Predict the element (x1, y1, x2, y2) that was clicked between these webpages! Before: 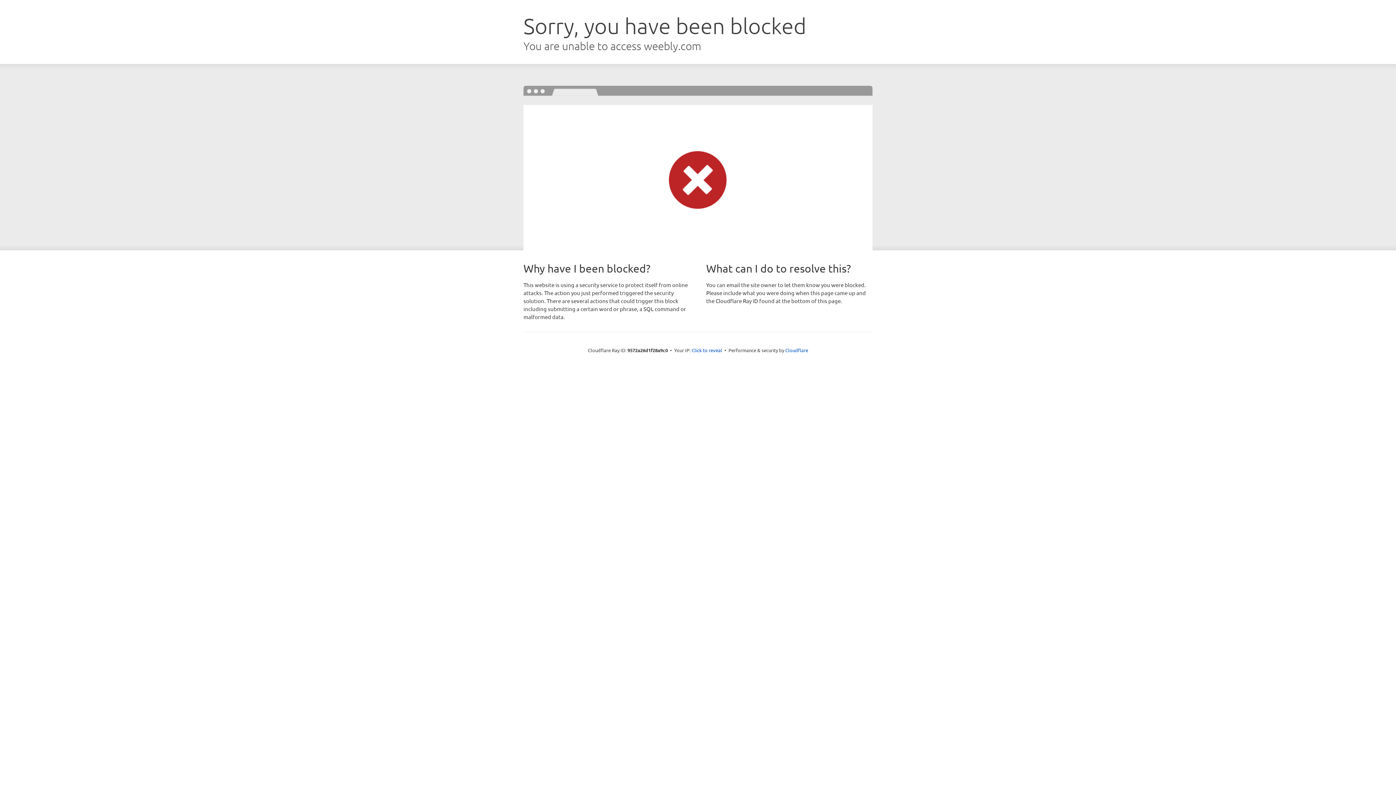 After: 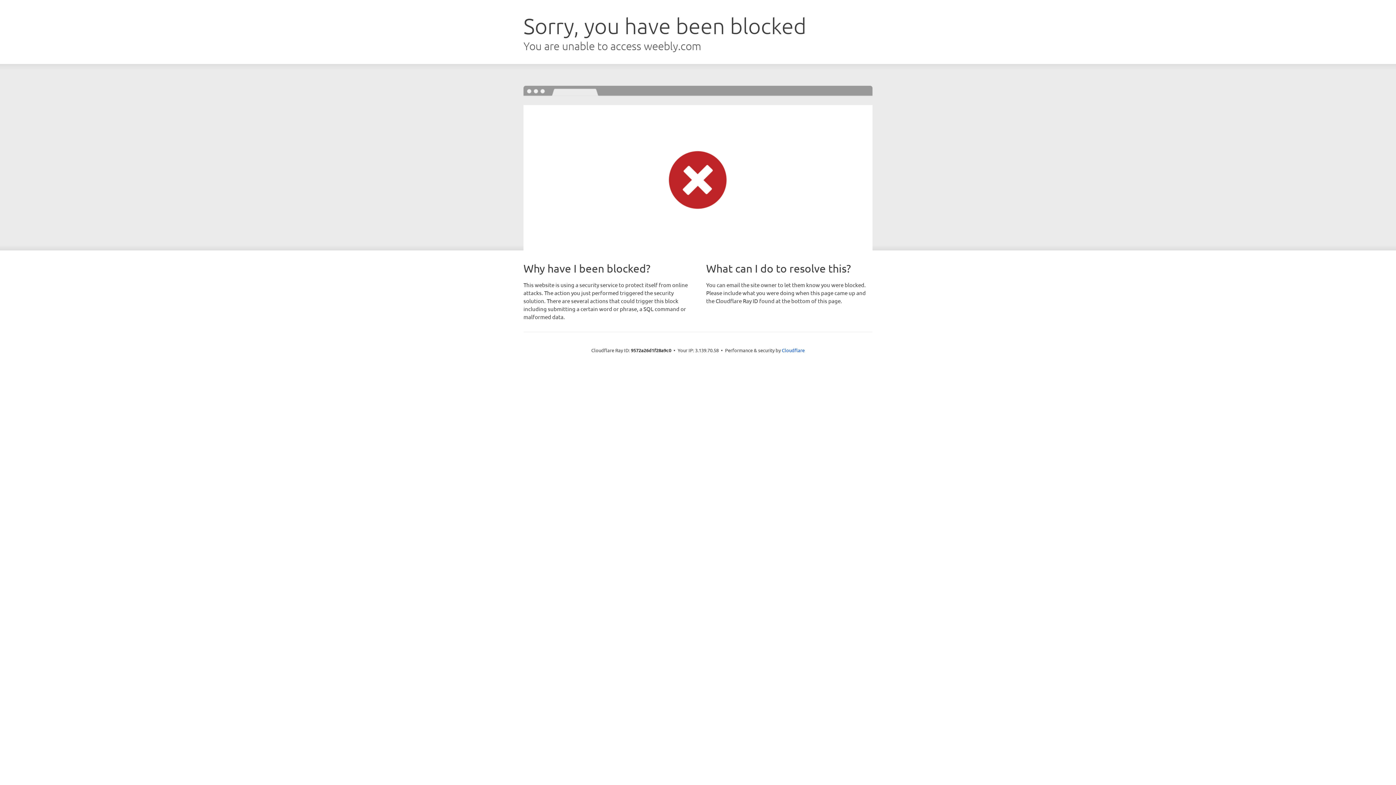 Action: bbox: (691, 346, 722, 353) label: Click to reveal